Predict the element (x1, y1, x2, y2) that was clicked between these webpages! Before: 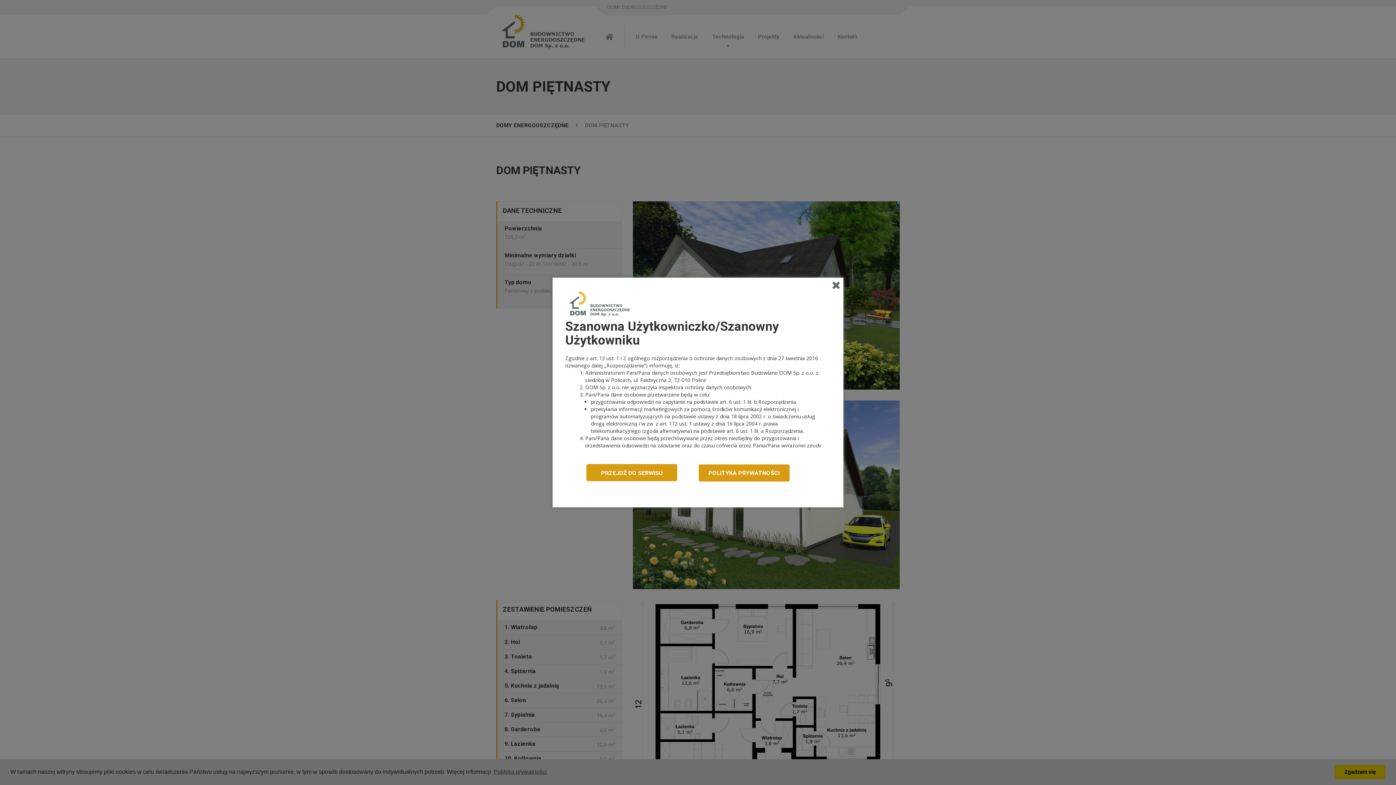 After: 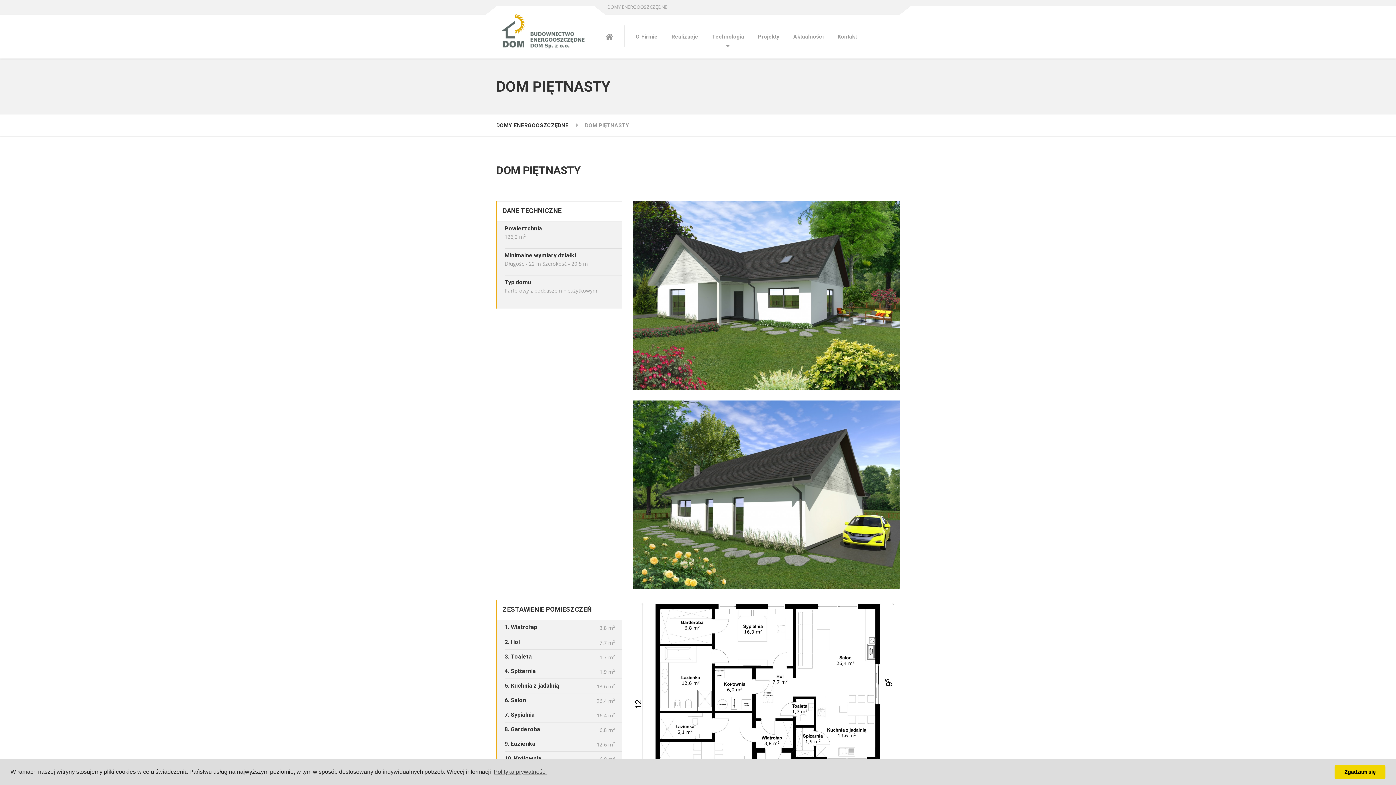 Action: bbox: (698, 464, 789, 481) label: POLITYKA PRYWATNOŚCI